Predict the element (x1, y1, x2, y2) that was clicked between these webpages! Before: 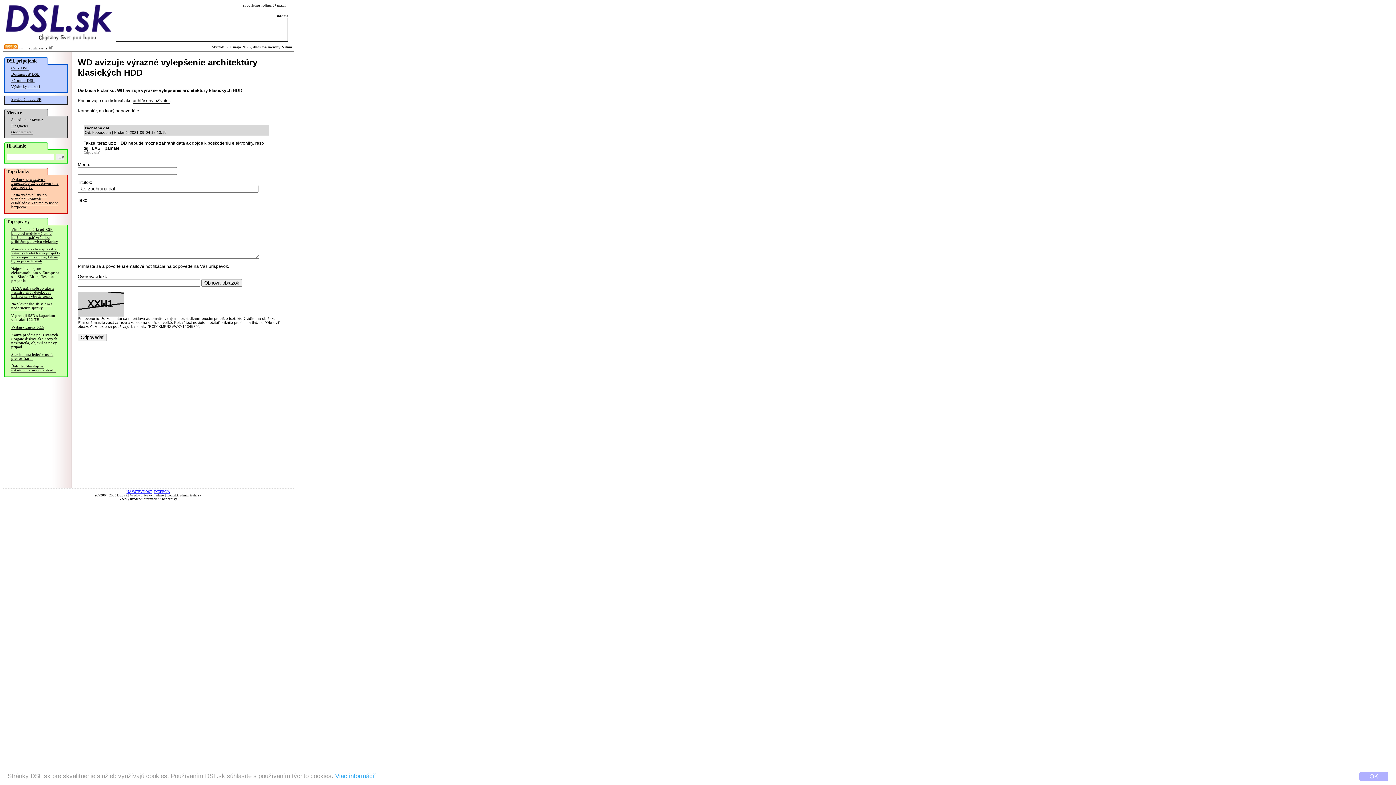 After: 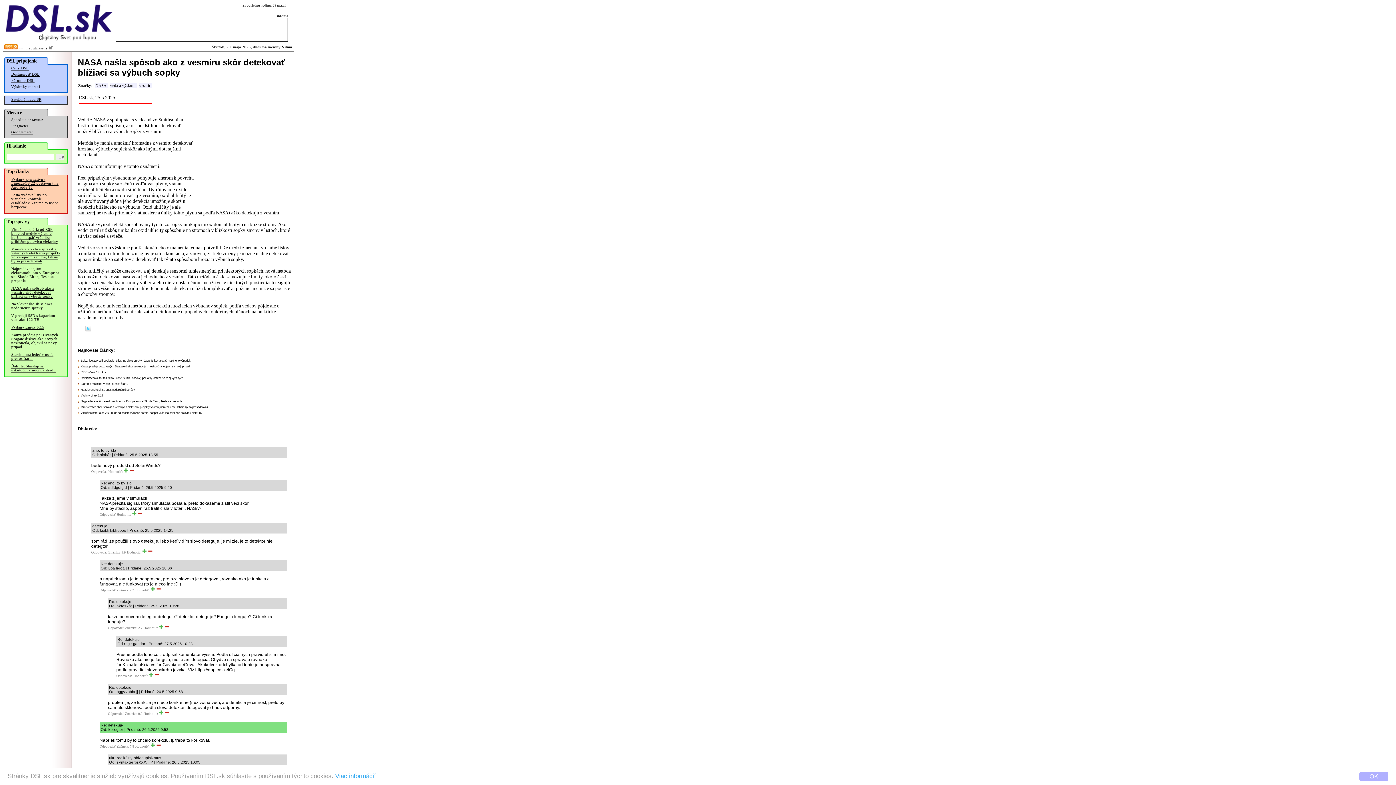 Action: label: NASA našla spôsob ako z vesmíru skôr detekovať blížiaci sa výbuch sopky bbox: (11, 286, 54, 298)